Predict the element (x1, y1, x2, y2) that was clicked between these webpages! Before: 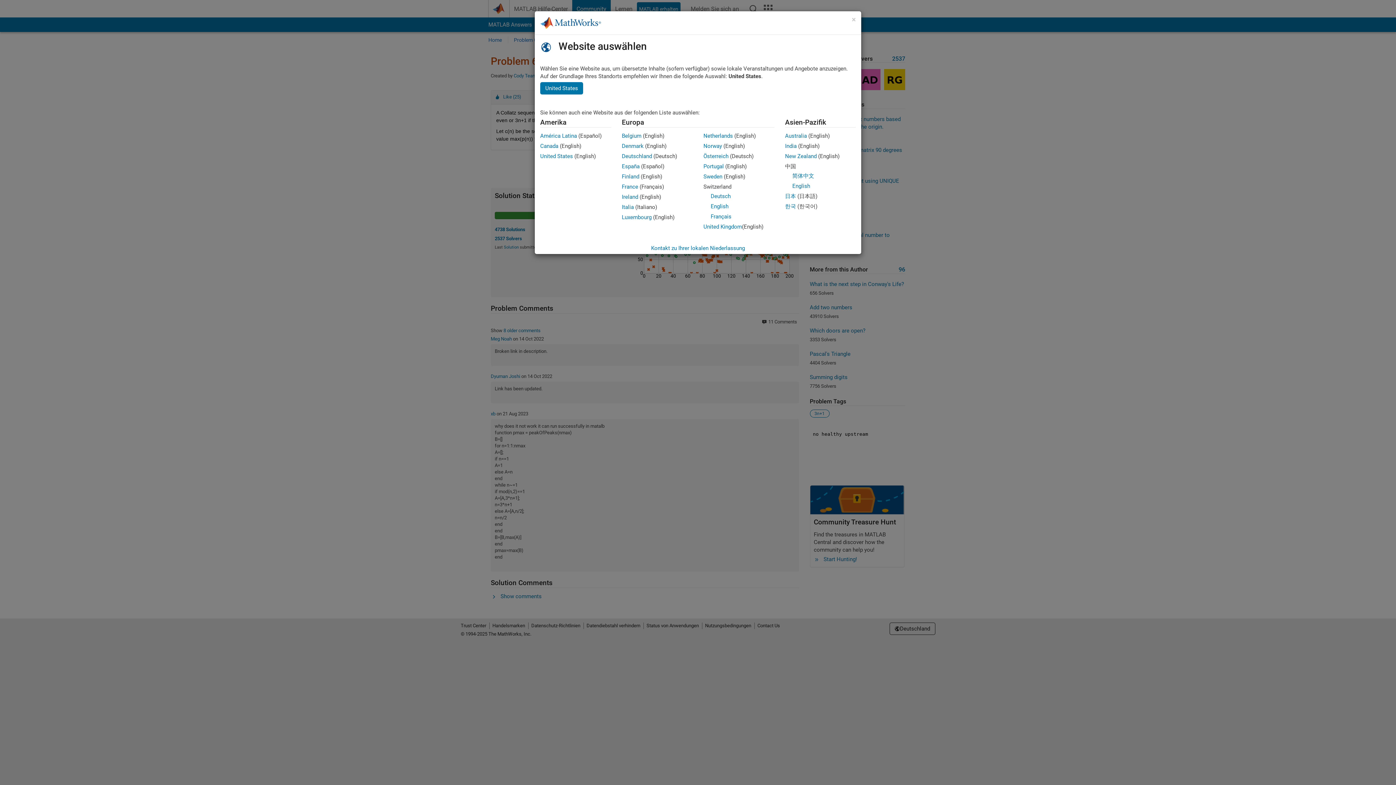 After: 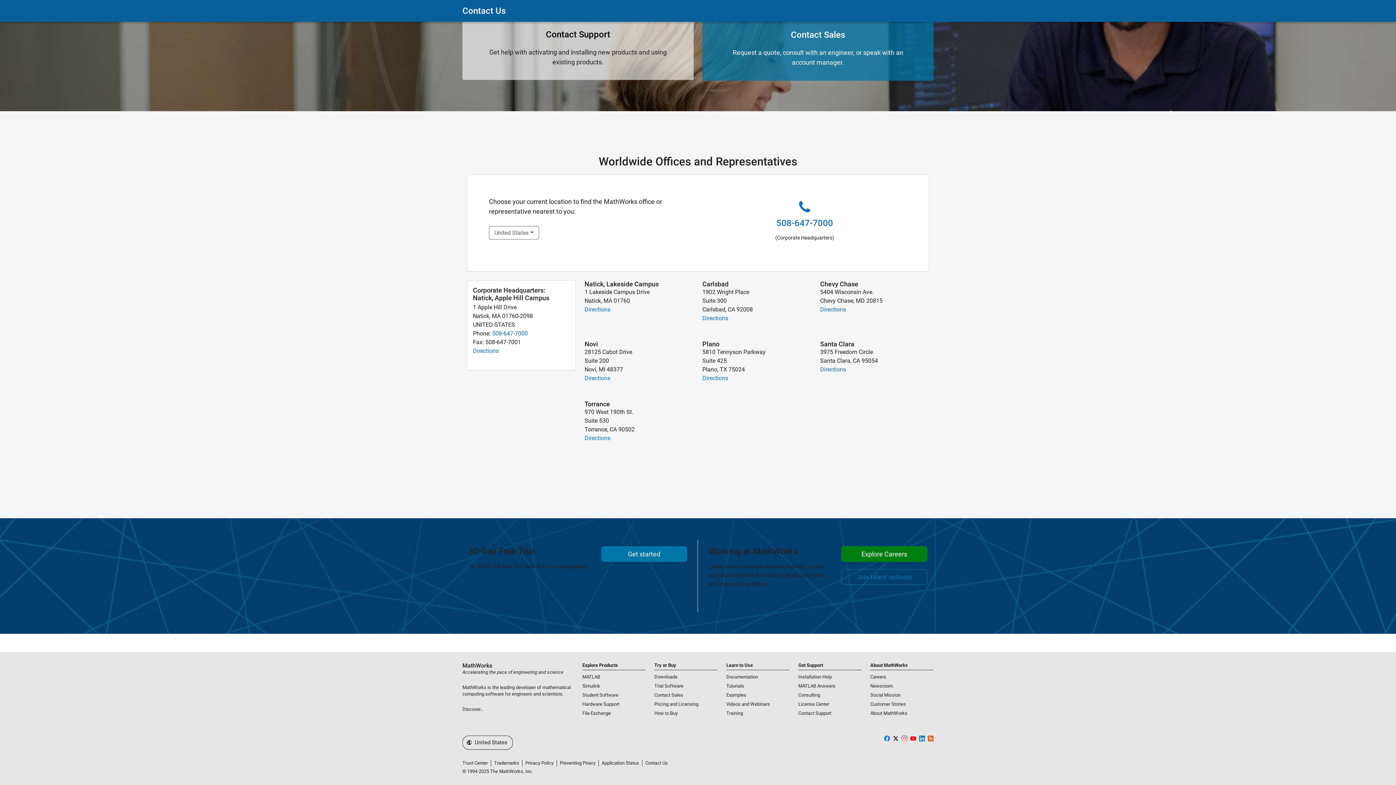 Action: label: Kontakt zu Ihrer lokalen Niederlassung bbox: (651, 245, 745, 251)